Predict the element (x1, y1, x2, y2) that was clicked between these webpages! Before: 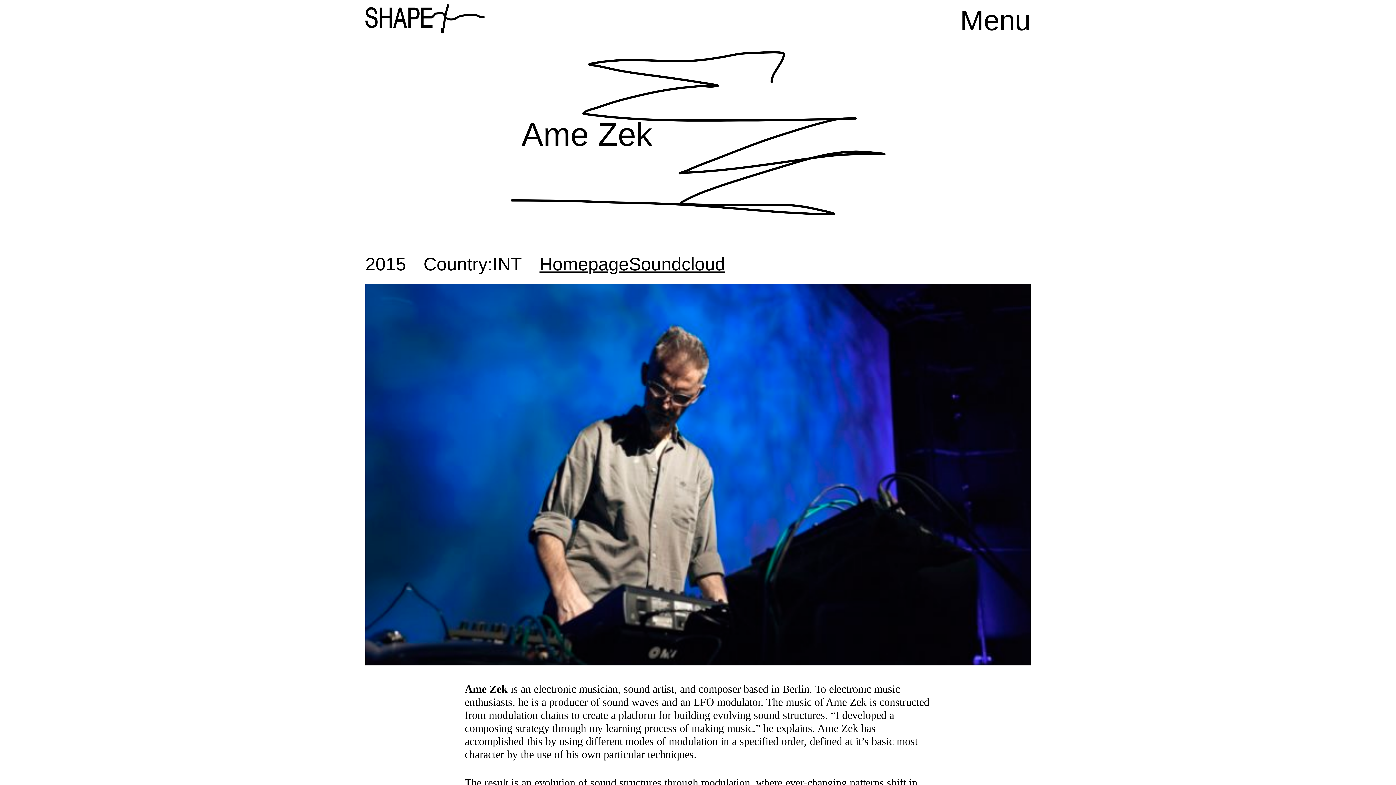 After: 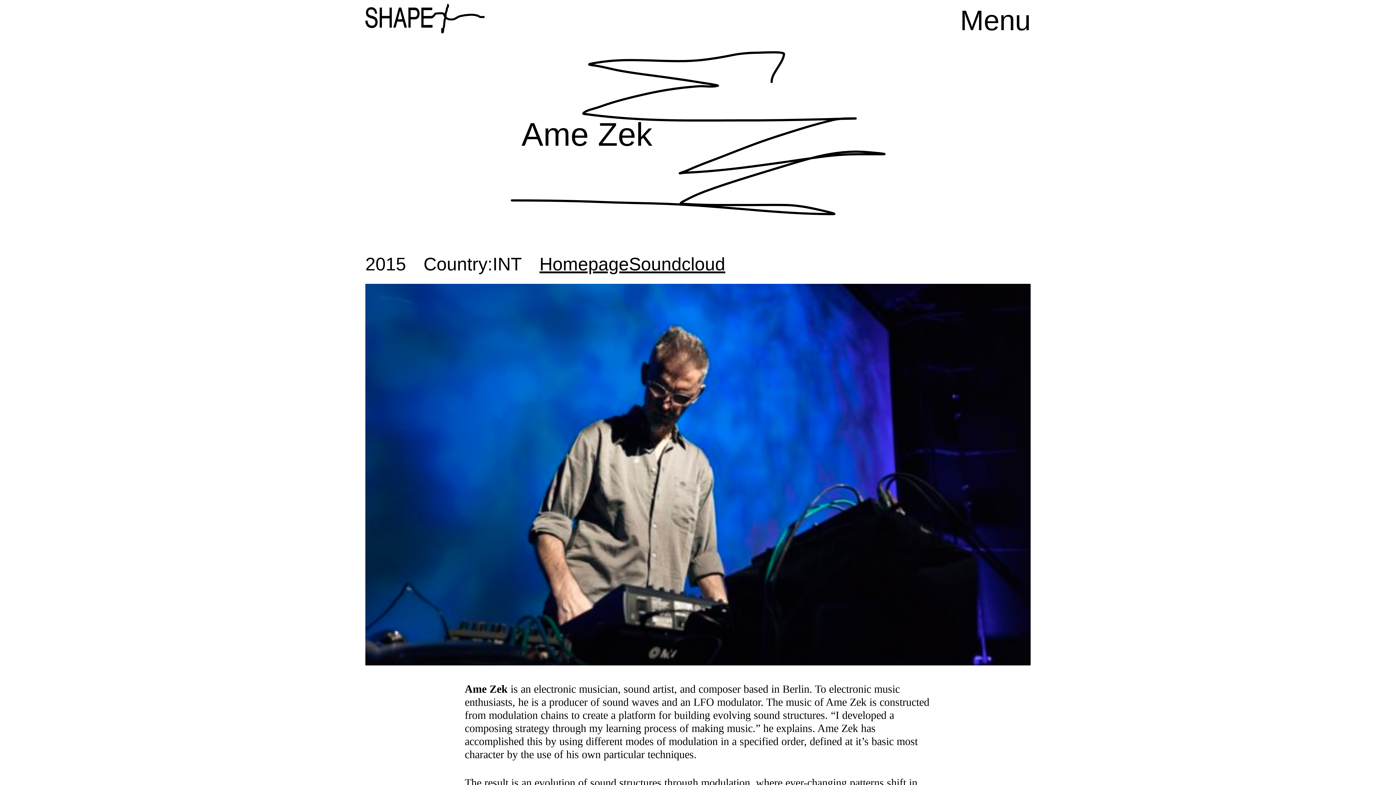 Action: label: Homepage bbox: (539, 253, 629, 275)